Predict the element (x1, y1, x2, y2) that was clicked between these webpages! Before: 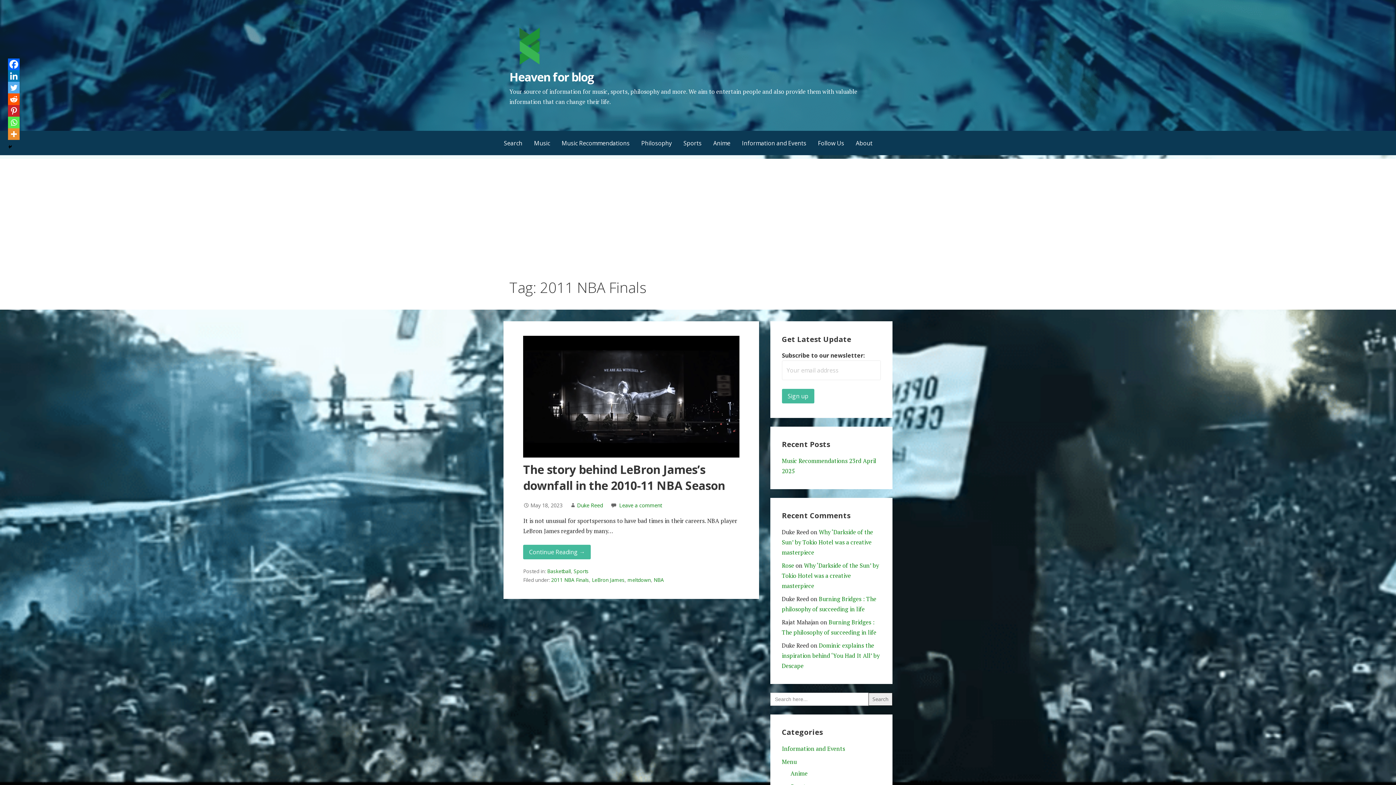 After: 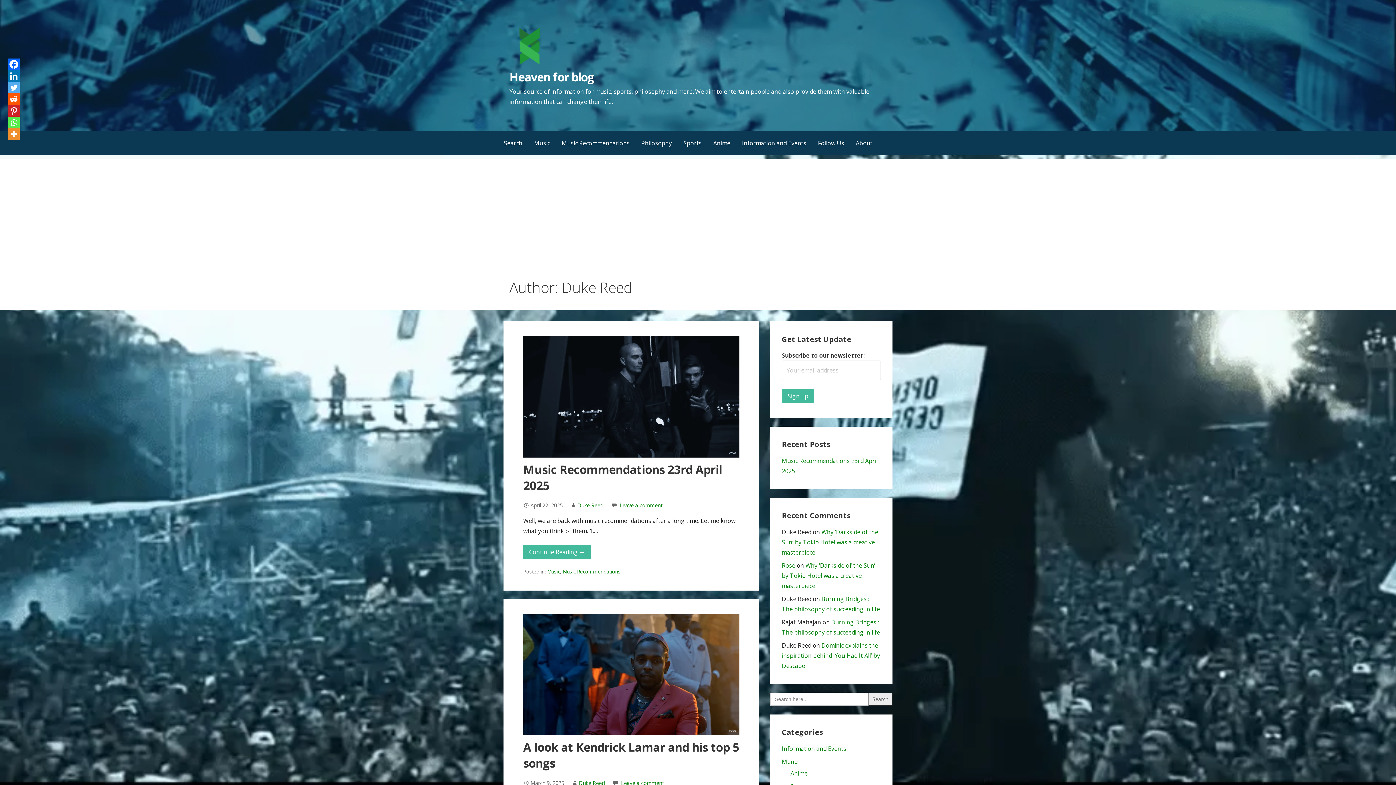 Action: label: Duke Reed bbox: (577, 502, 603, 509)